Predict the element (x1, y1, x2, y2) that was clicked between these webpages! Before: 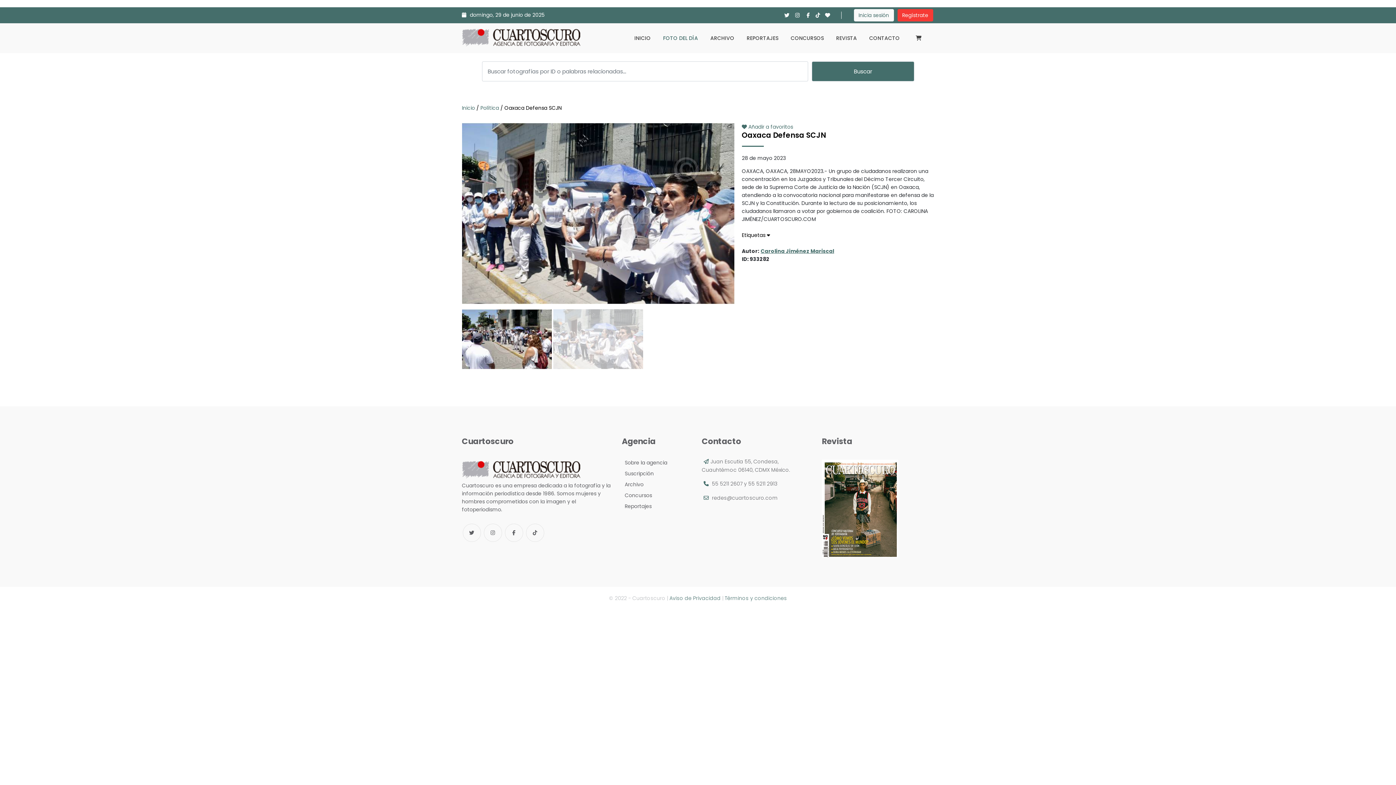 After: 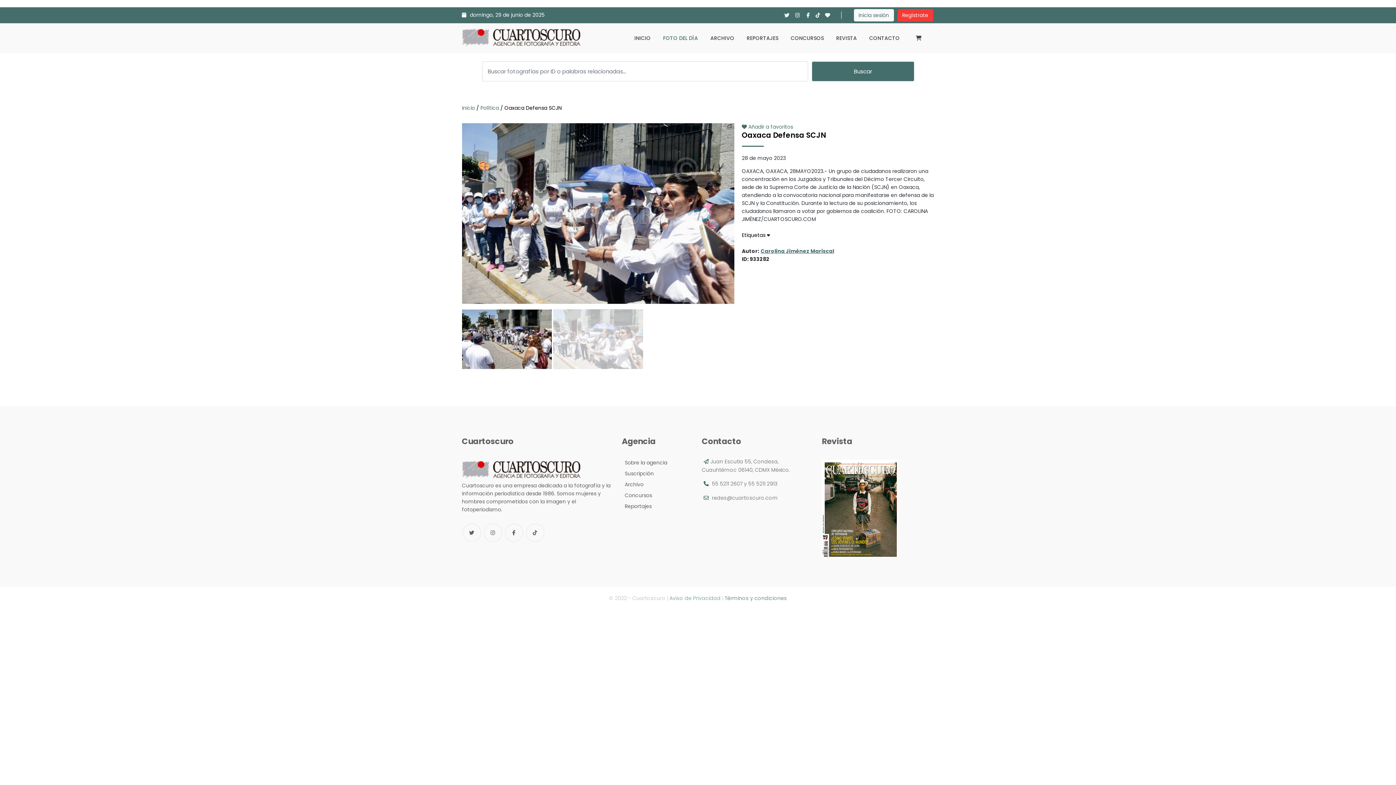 Action: label: Aviso de Privacidad bbox: (669, 594, 720, 602)